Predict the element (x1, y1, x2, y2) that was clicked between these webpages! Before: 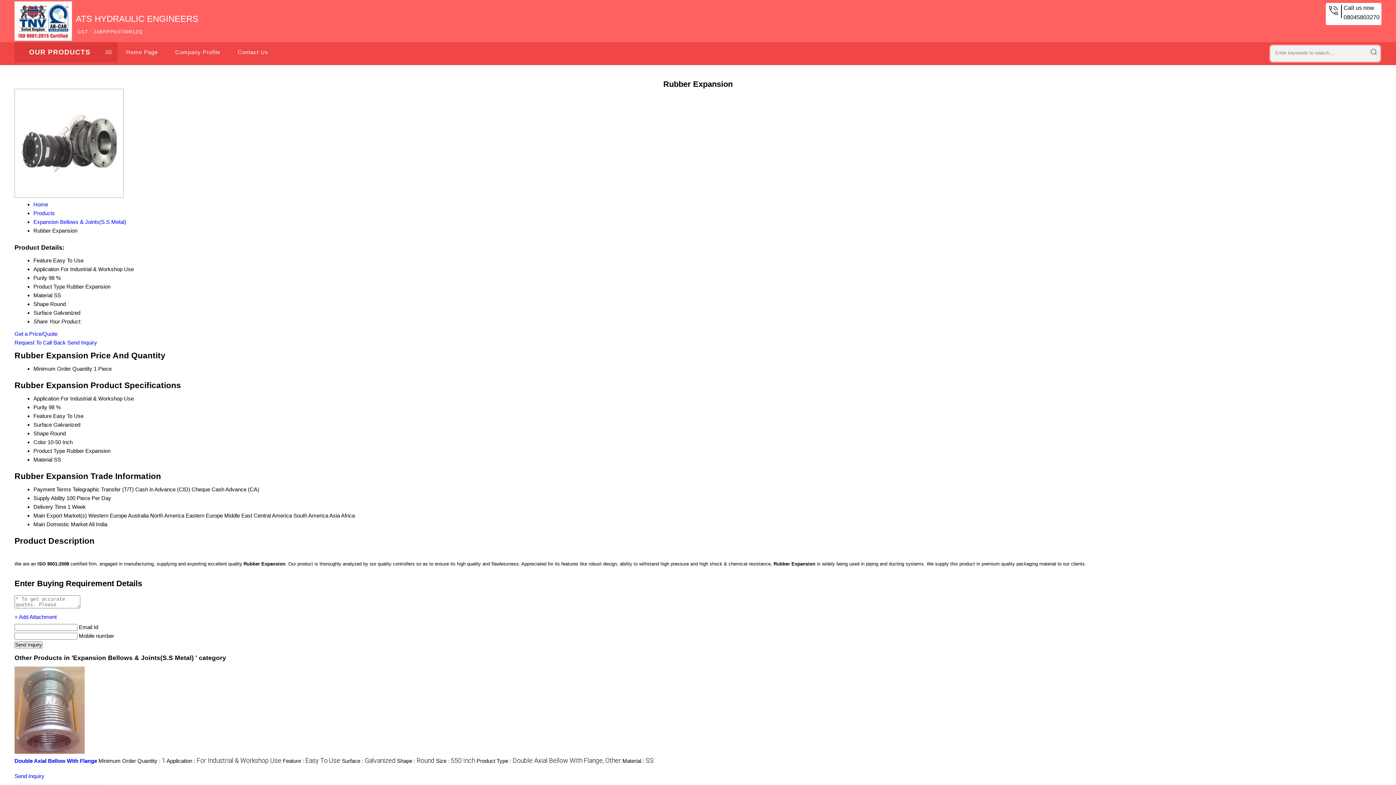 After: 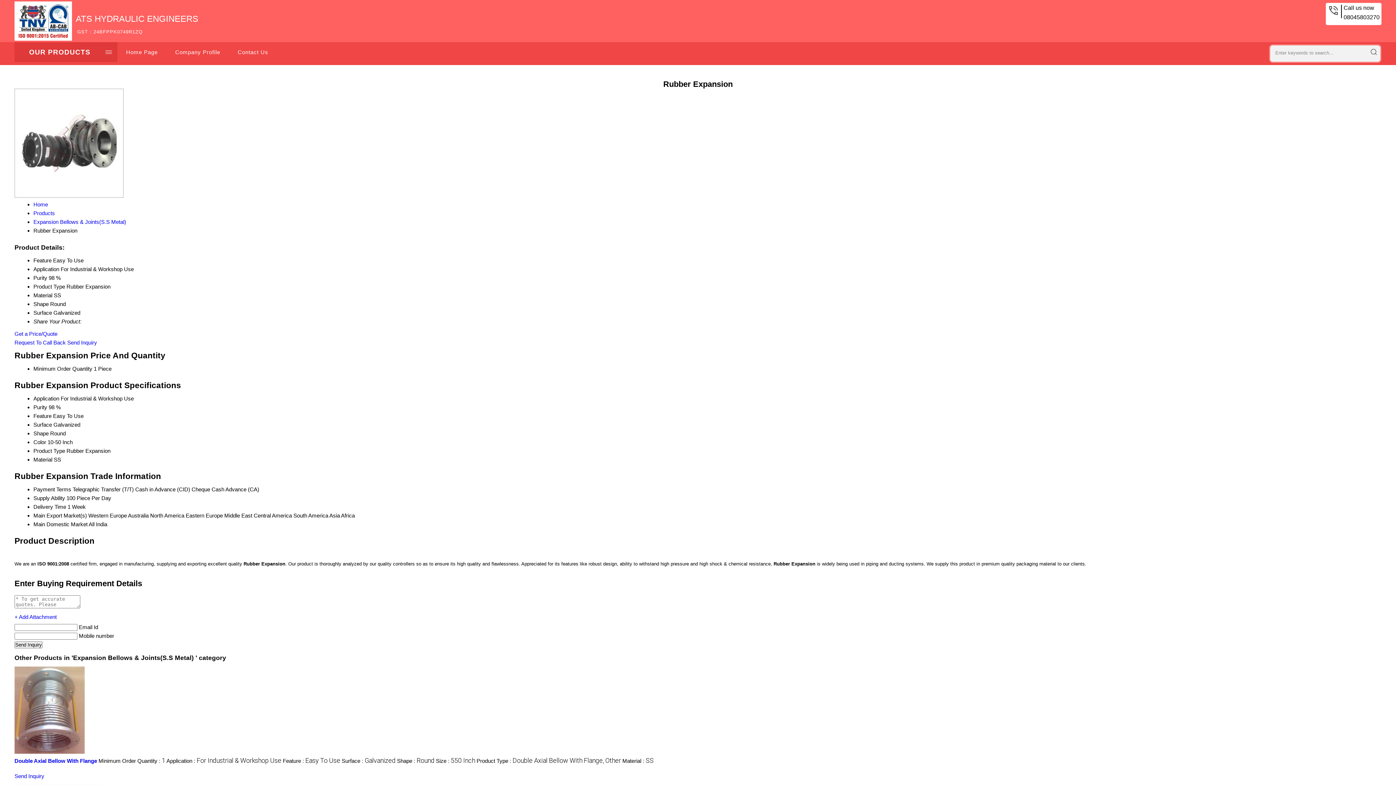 Action: bbox: (67, 339, 97, 345) label: Send Inquiry